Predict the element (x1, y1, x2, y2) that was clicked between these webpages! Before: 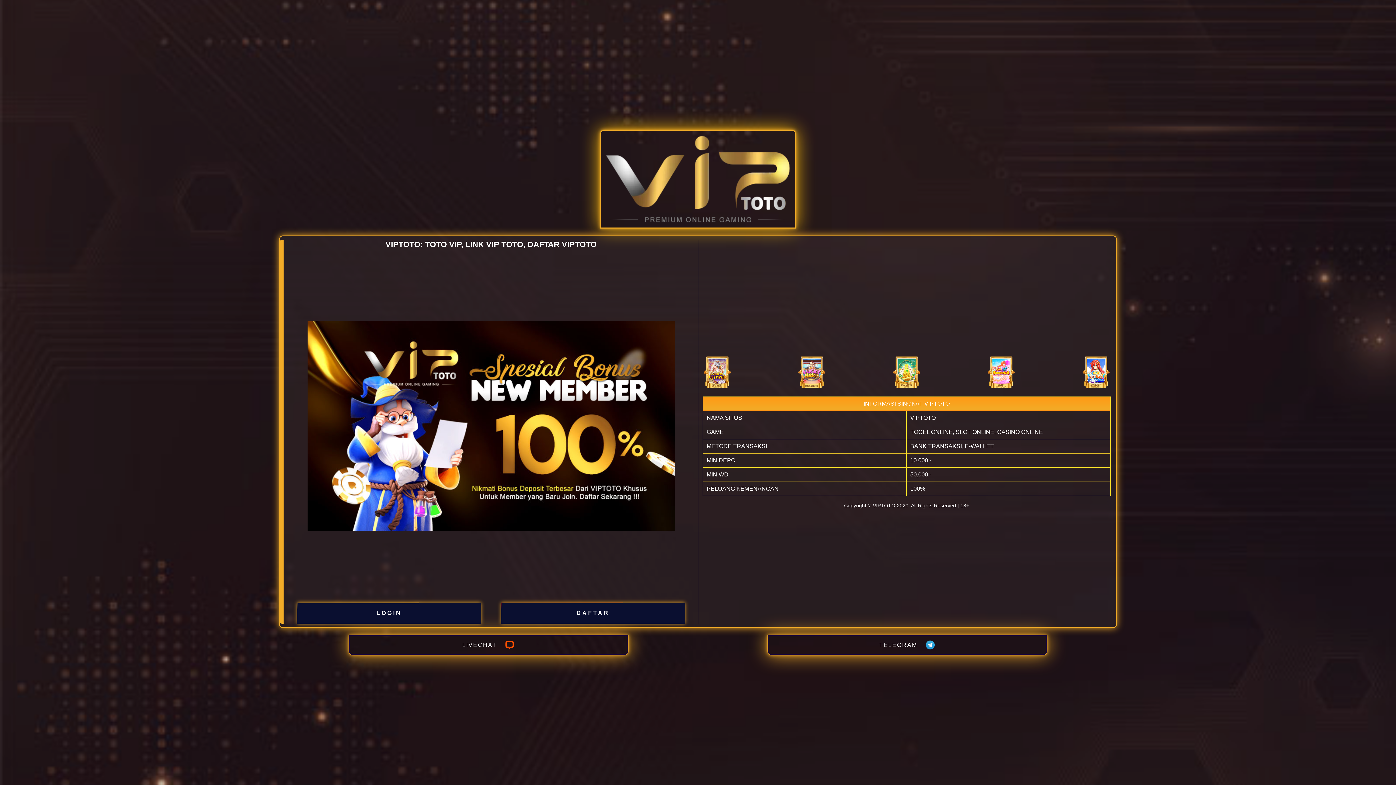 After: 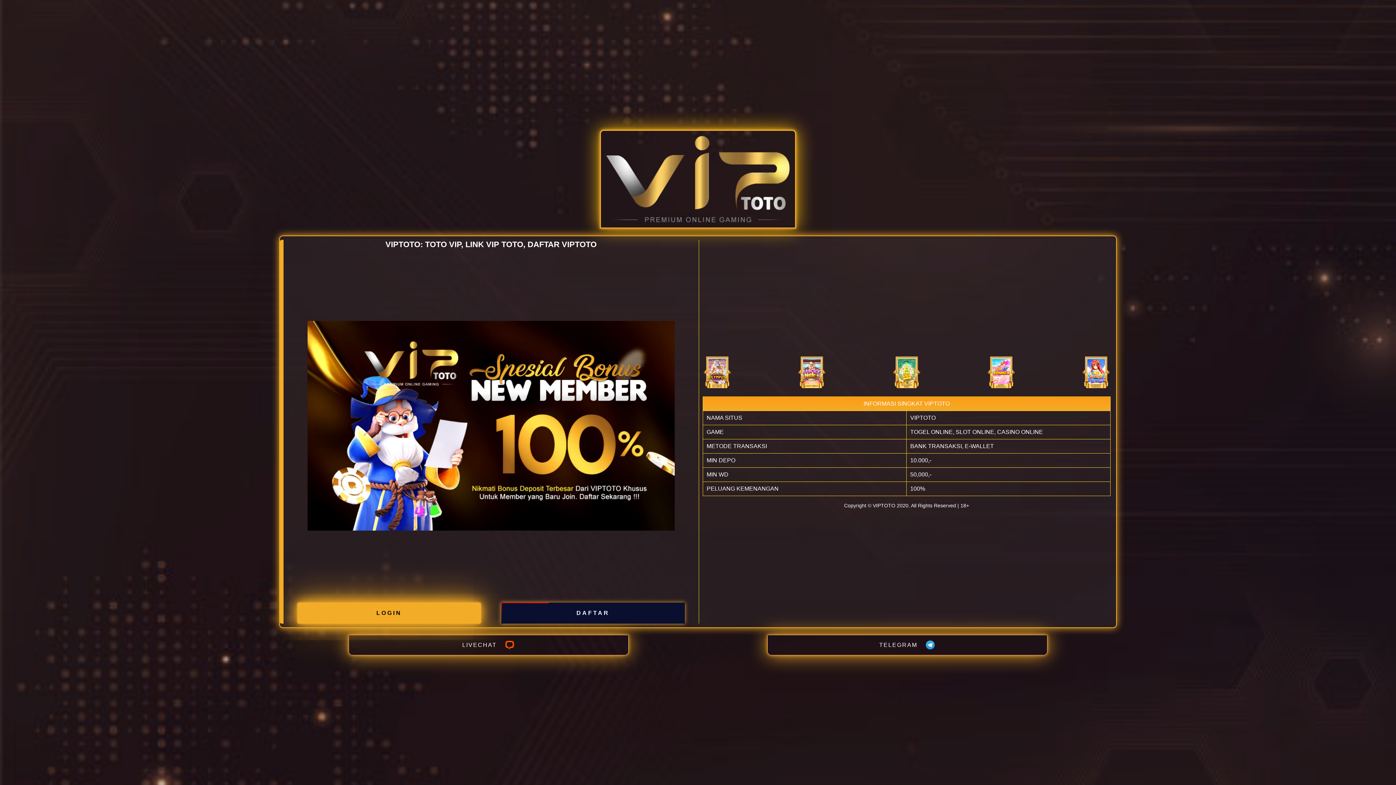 Action: bbox: (297, 602, 480, 623) label: LOGIN